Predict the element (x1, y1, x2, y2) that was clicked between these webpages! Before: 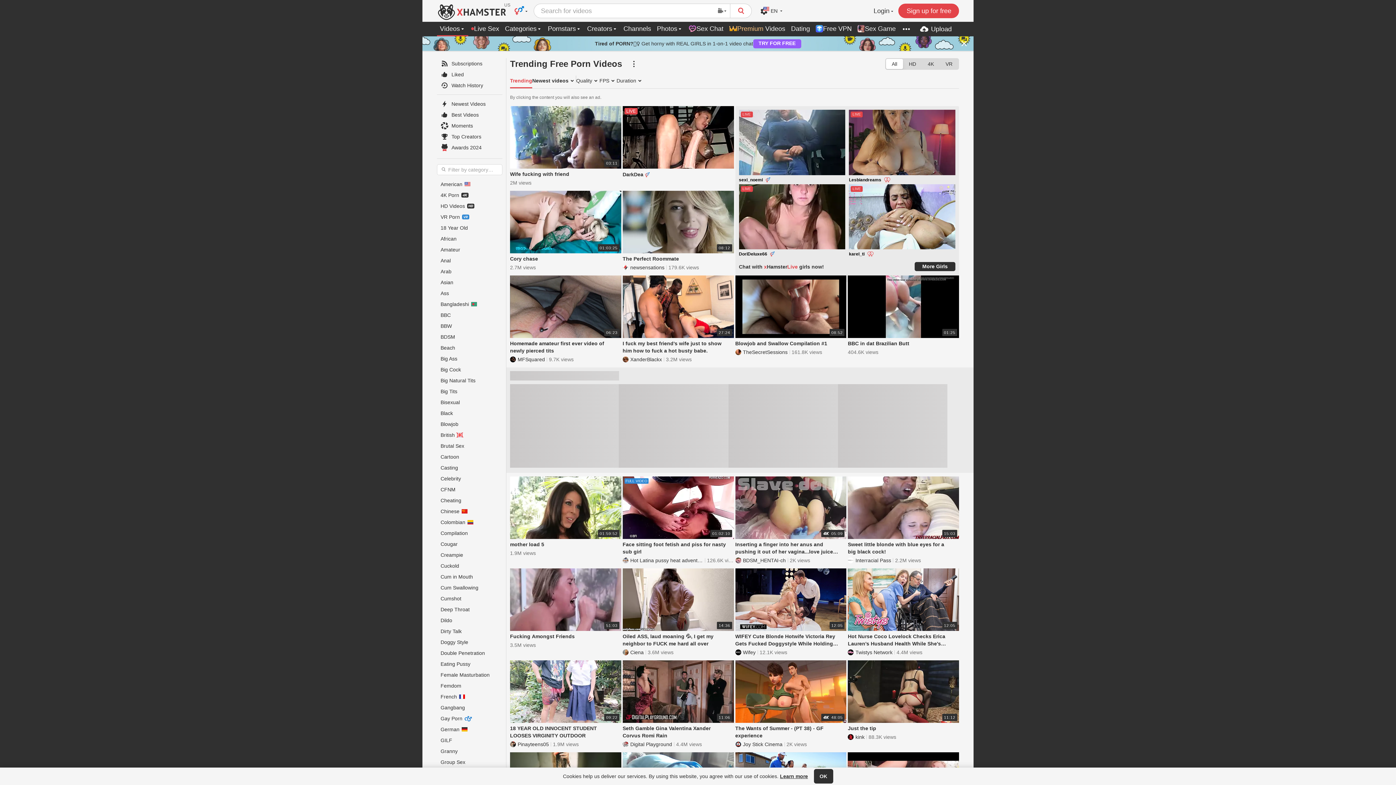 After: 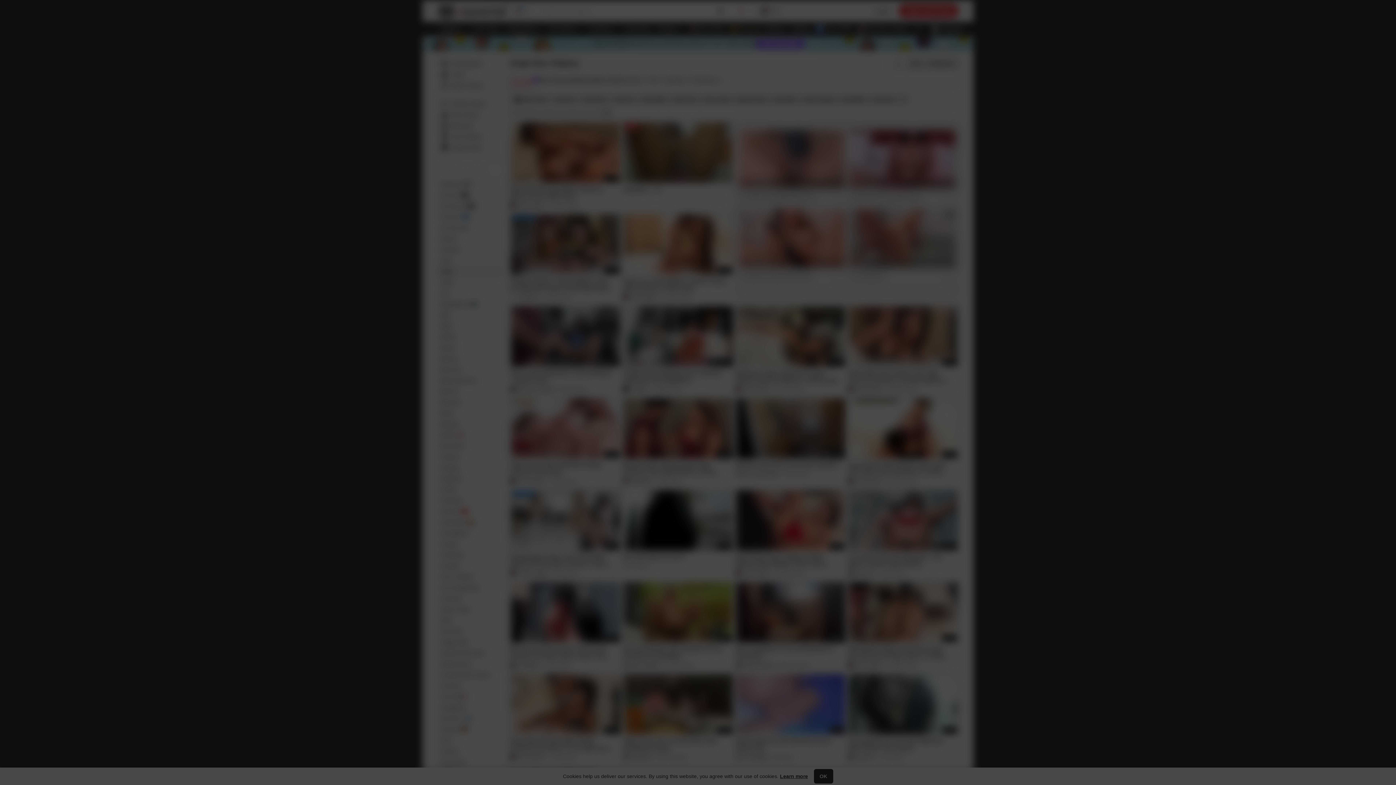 Action: label: Arab bbox: (437, 266, 502, 277)